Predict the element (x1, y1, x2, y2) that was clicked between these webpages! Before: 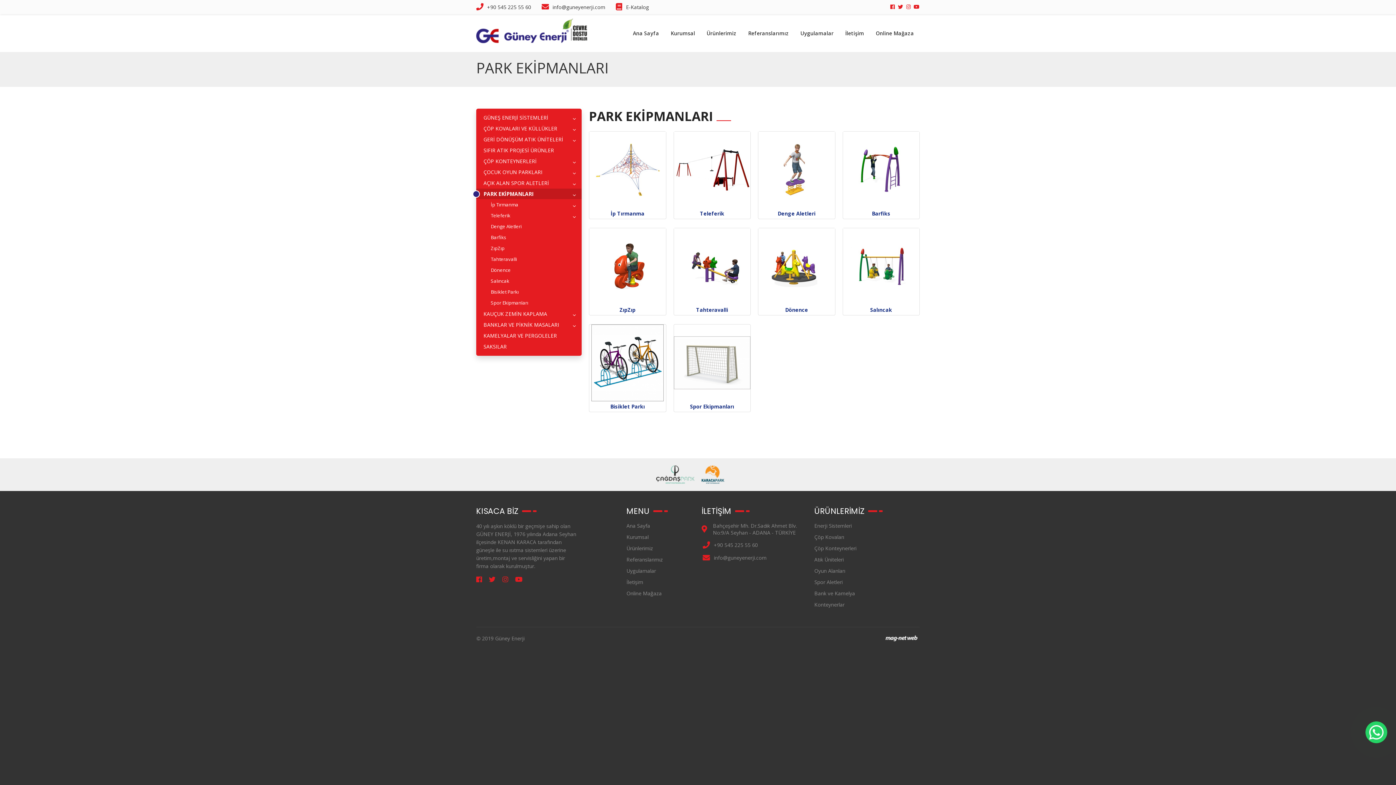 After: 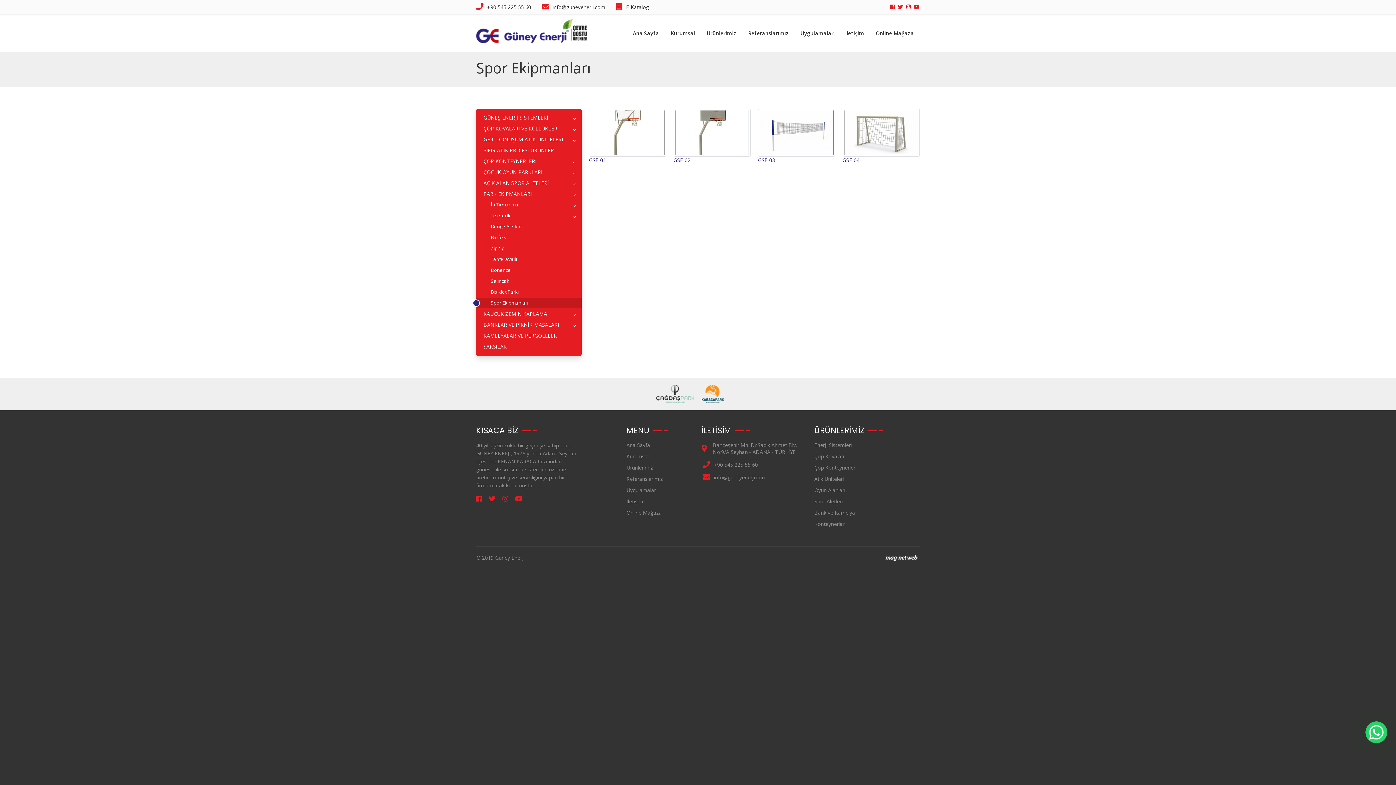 Action: label: Spor Ekipmanları bbox: (476, 297, 581, 308)